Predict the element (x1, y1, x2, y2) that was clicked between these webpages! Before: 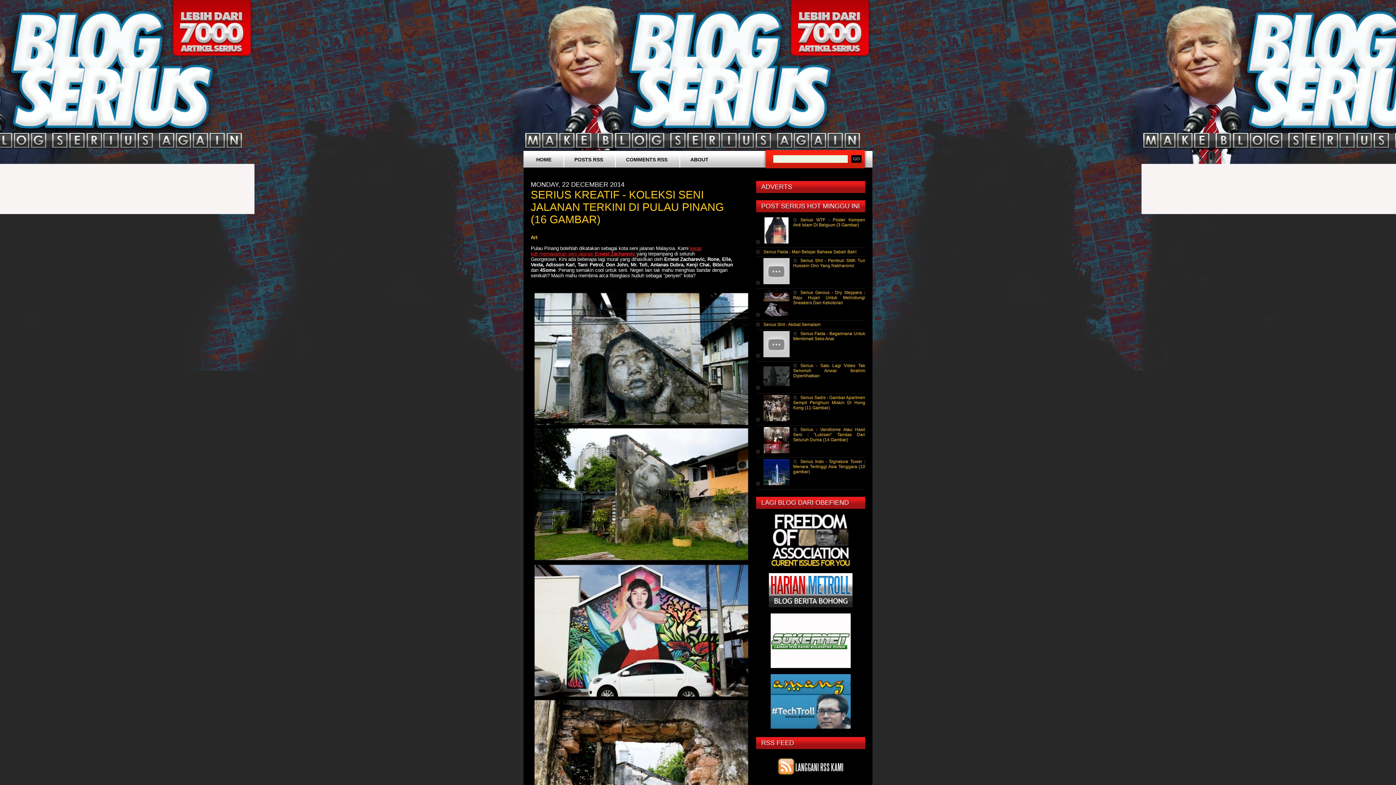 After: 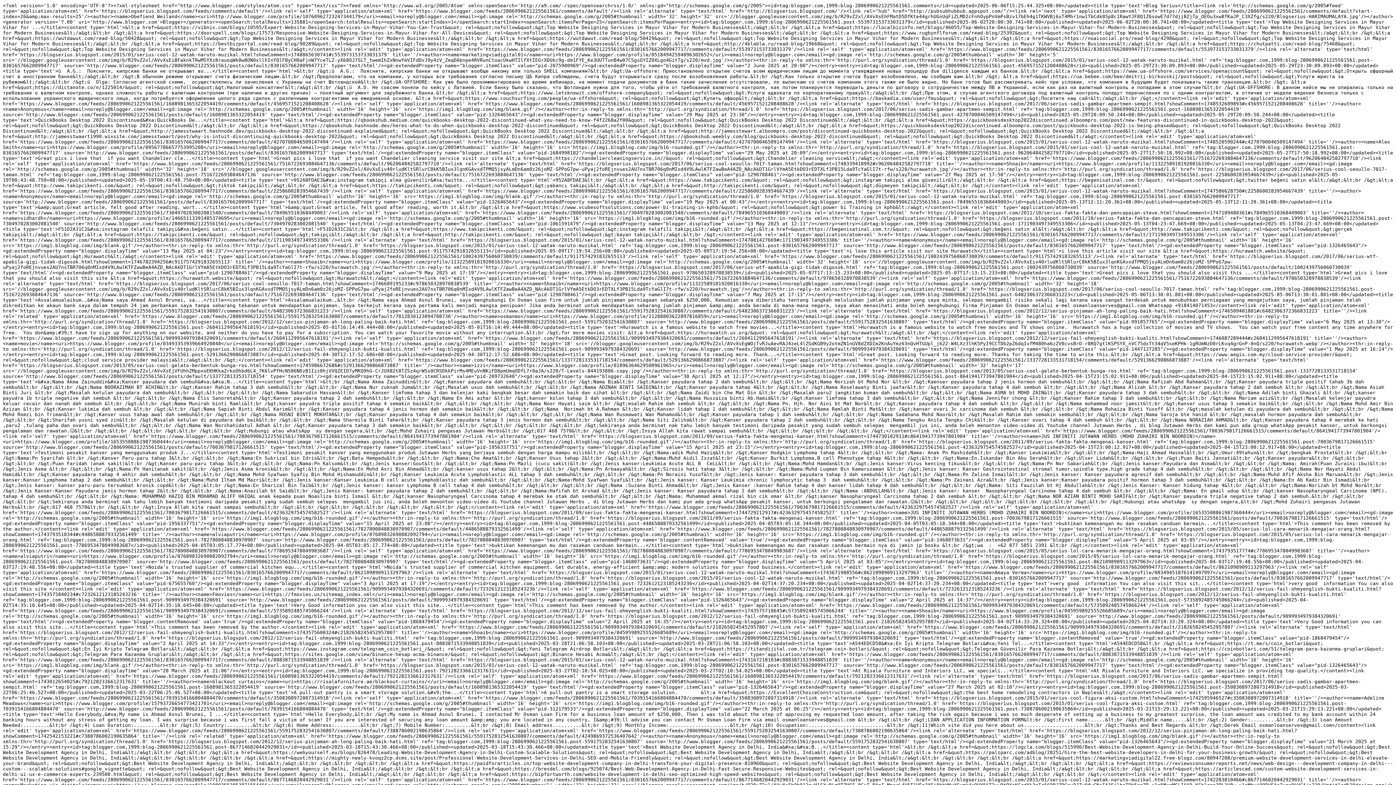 Action: bbox: (615, 150, 678, 168) label: COMMENTS RSS